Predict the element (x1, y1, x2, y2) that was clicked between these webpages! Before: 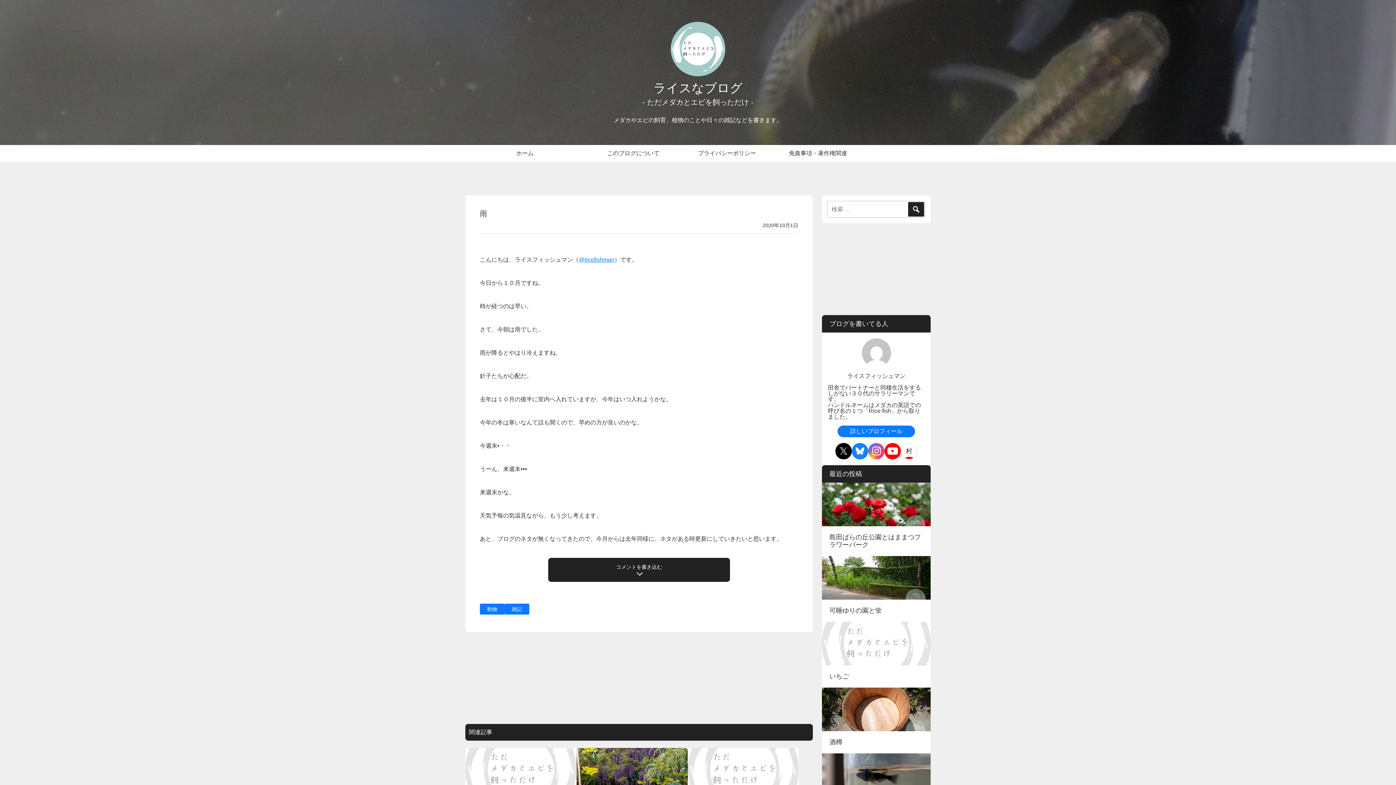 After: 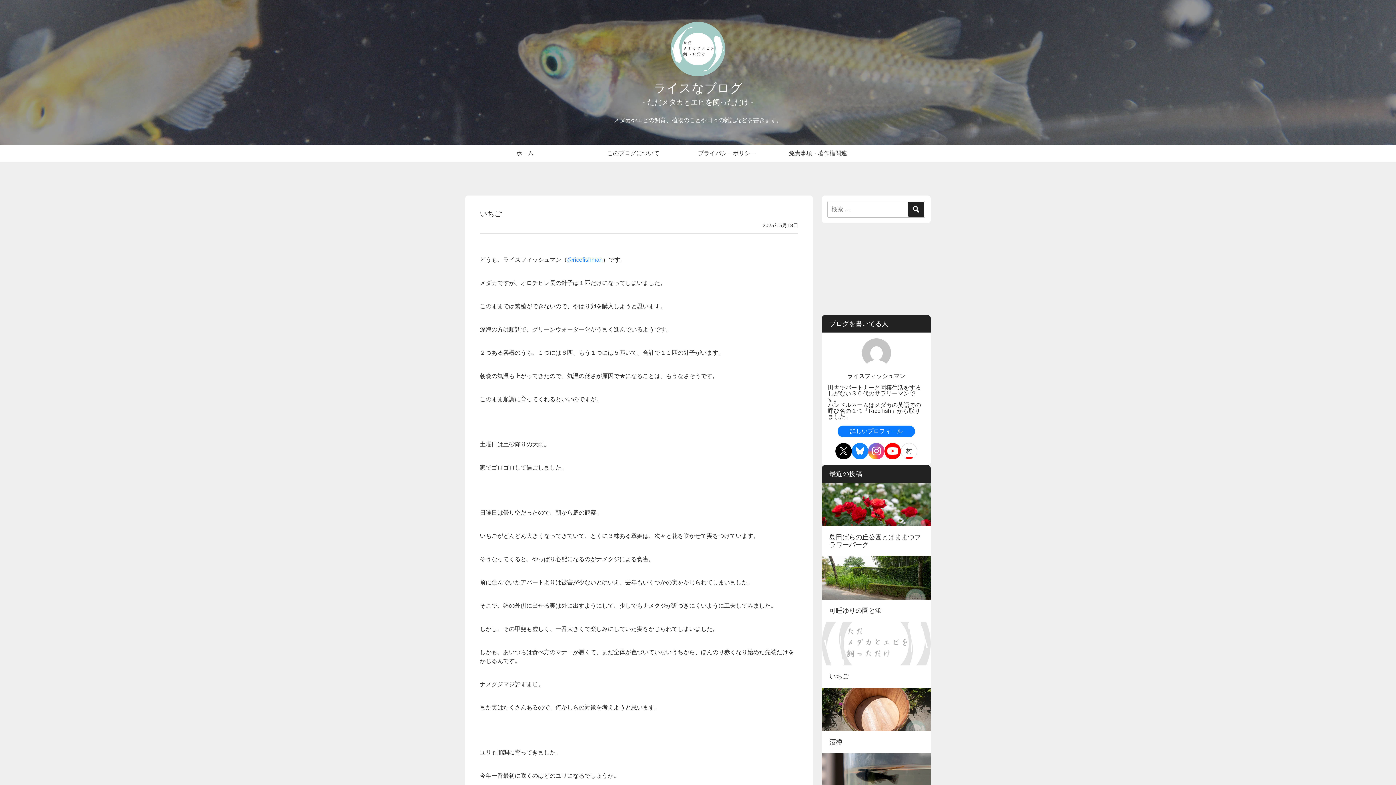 Action: label: いちご bbox: (822, 622, 930, 687)